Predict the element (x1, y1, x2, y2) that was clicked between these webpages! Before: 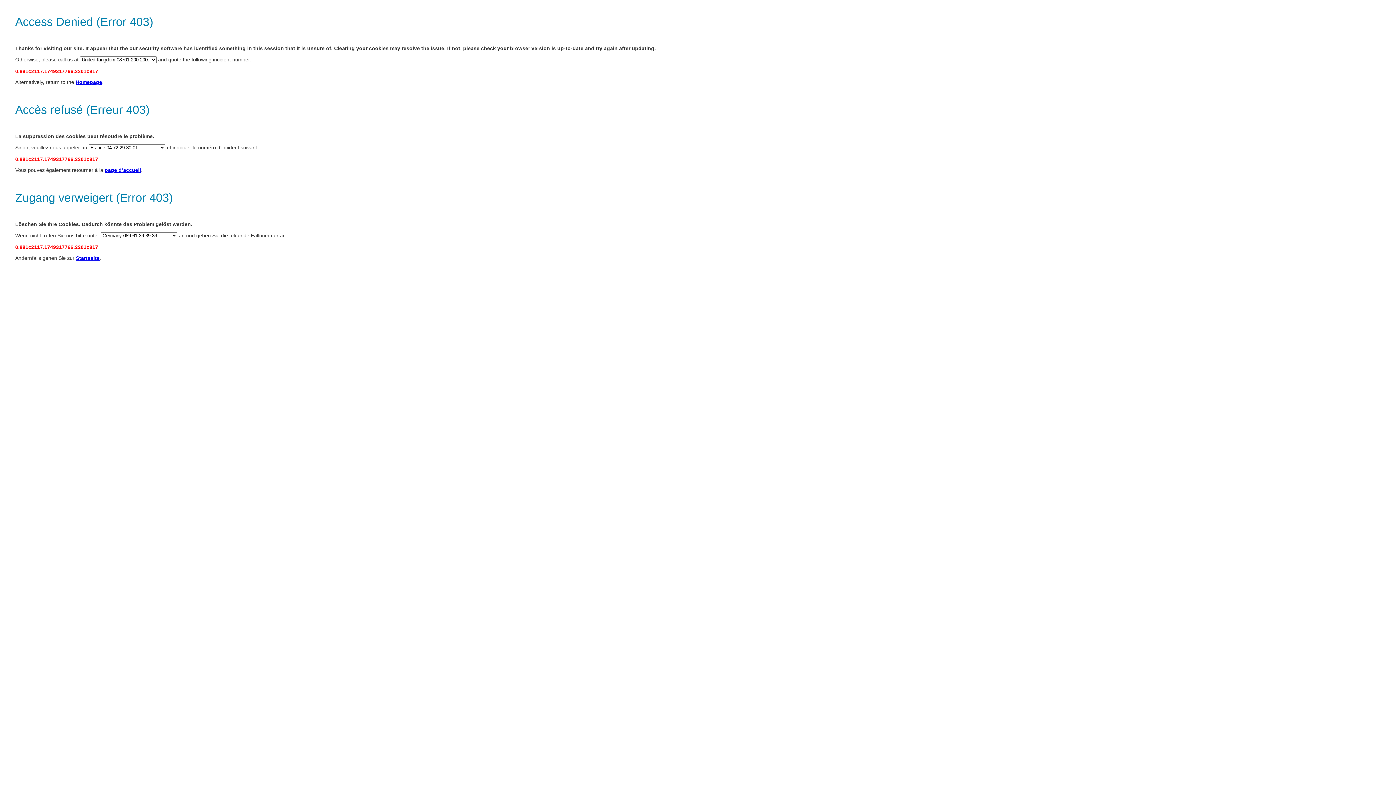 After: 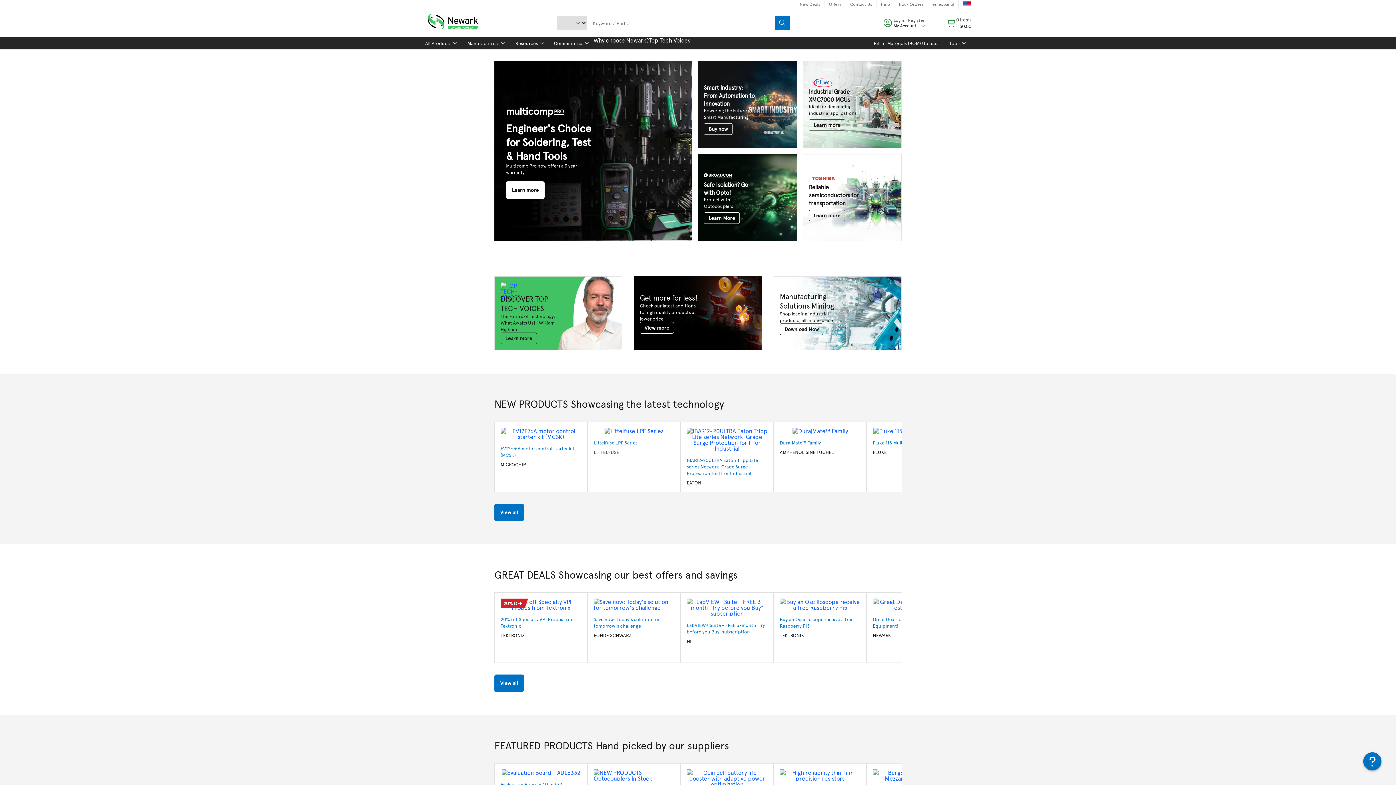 Action: label: Startseite bbox: (76, 255, 99, 261)